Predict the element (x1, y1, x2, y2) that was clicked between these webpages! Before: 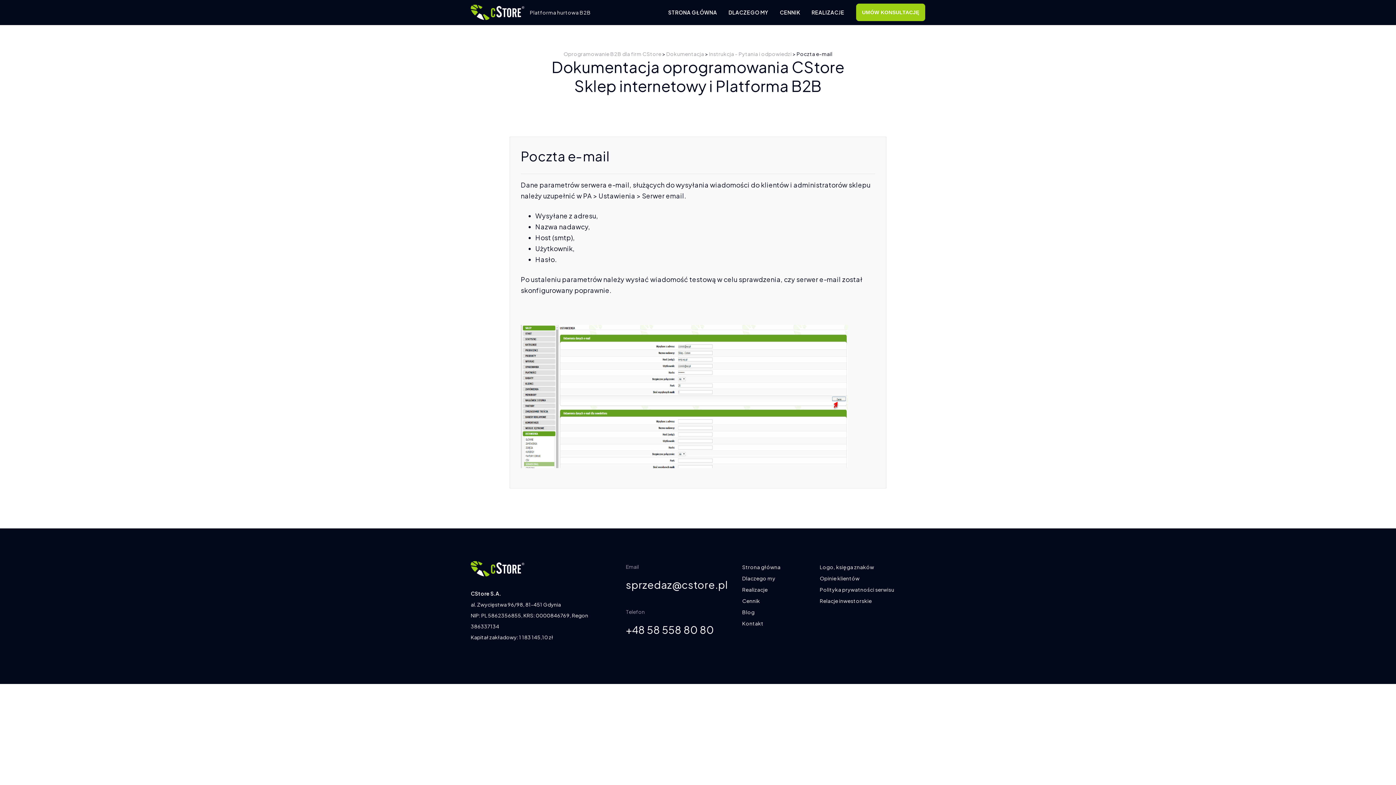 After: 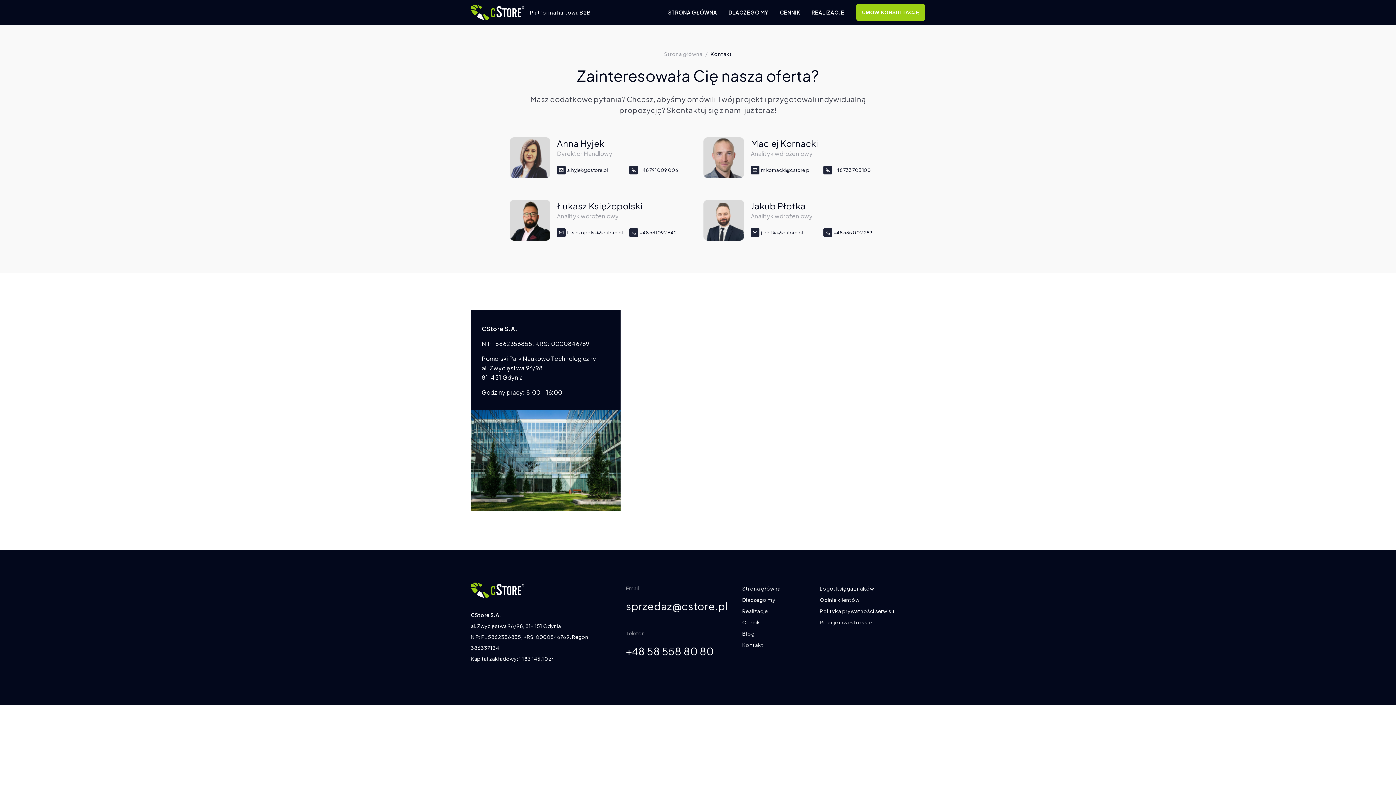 Action: bbox: (742, 618, 763, 629) label: Kontakt